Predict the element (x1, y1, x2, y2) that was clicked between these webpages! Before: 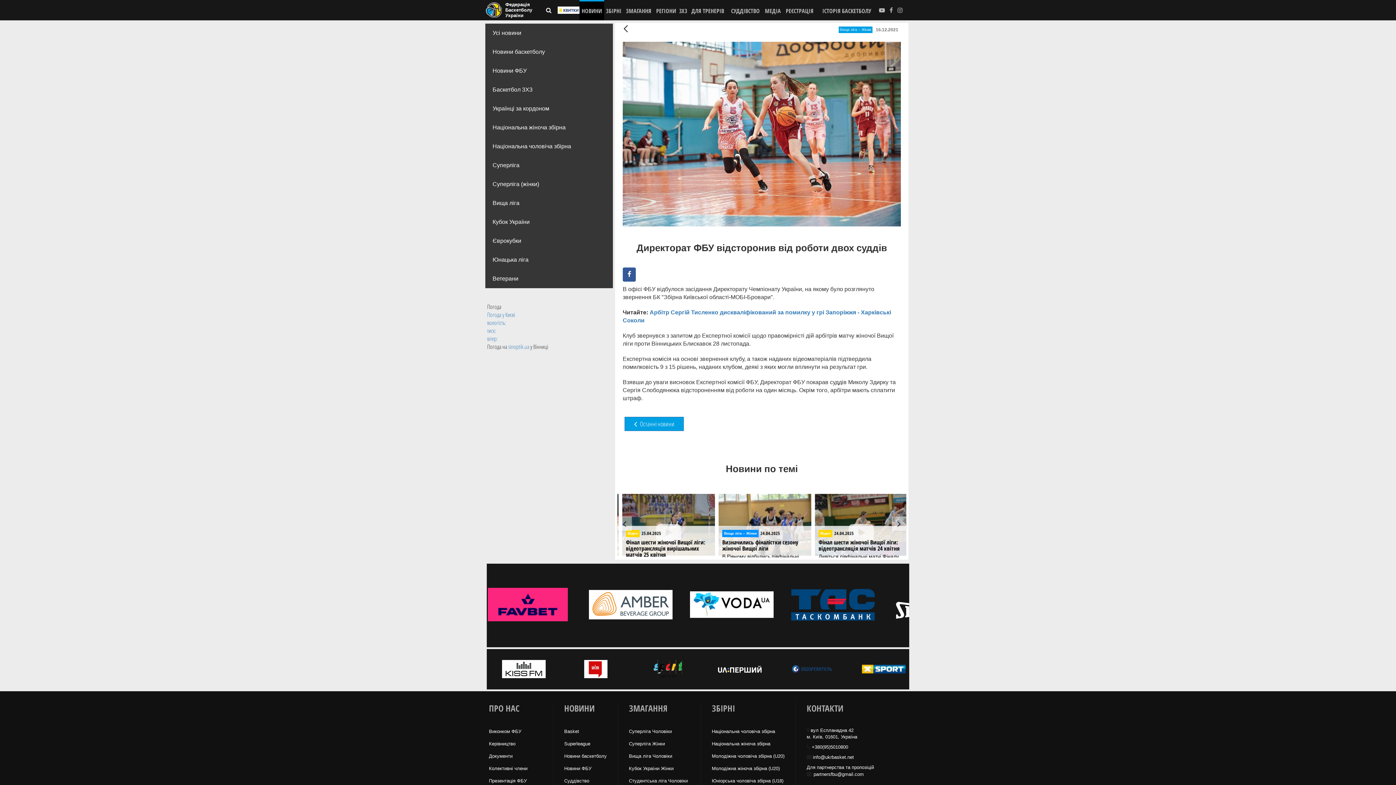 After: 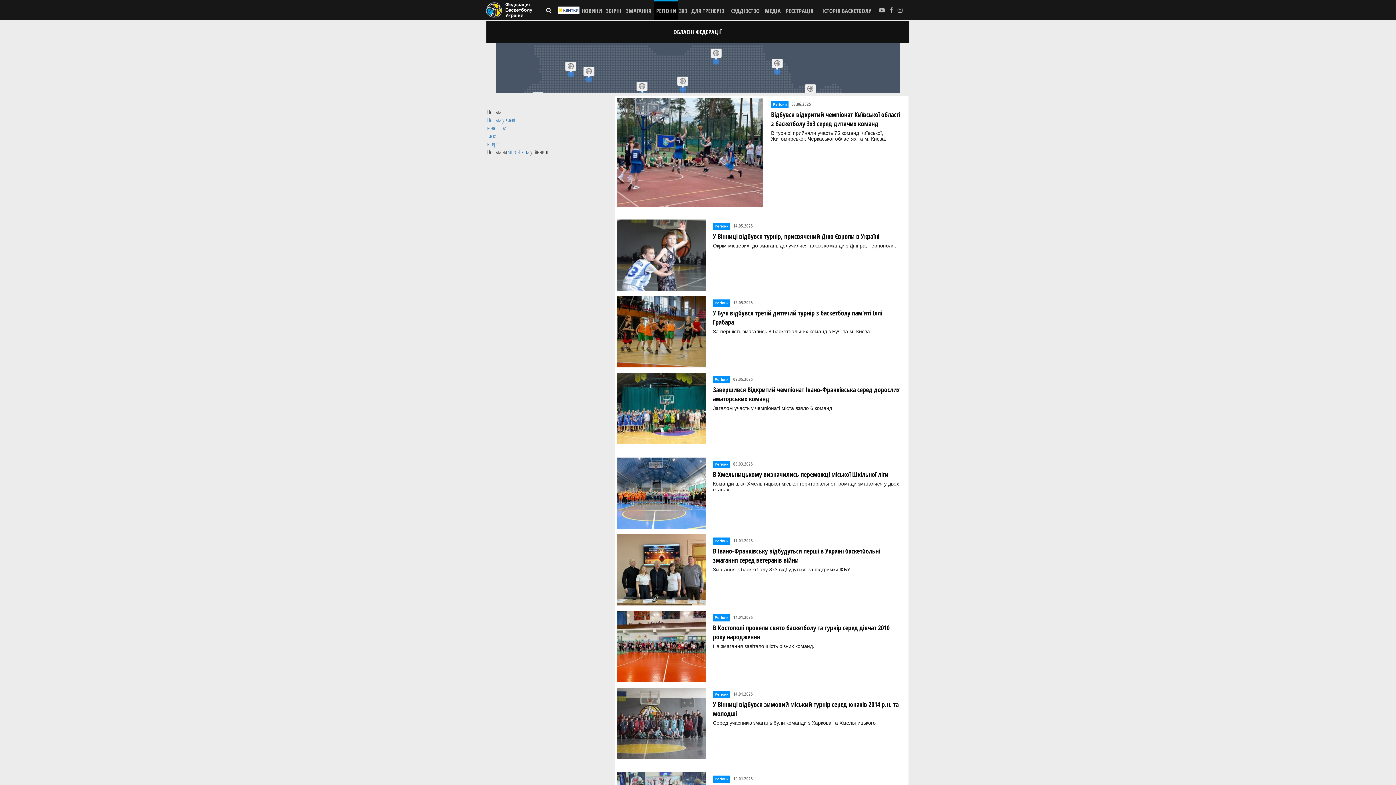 Action: bbox: (656, 6, 676, 14) label: РЕГІОНИ